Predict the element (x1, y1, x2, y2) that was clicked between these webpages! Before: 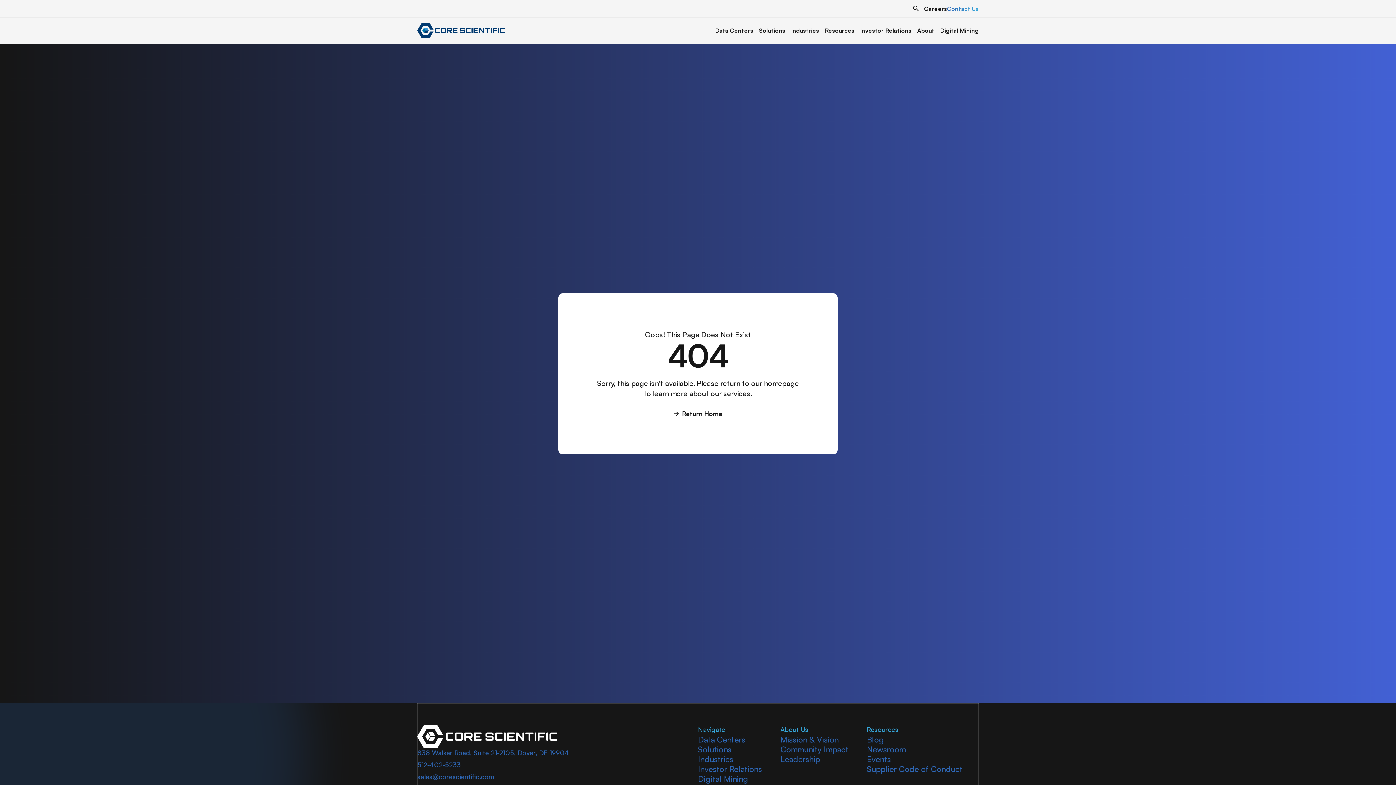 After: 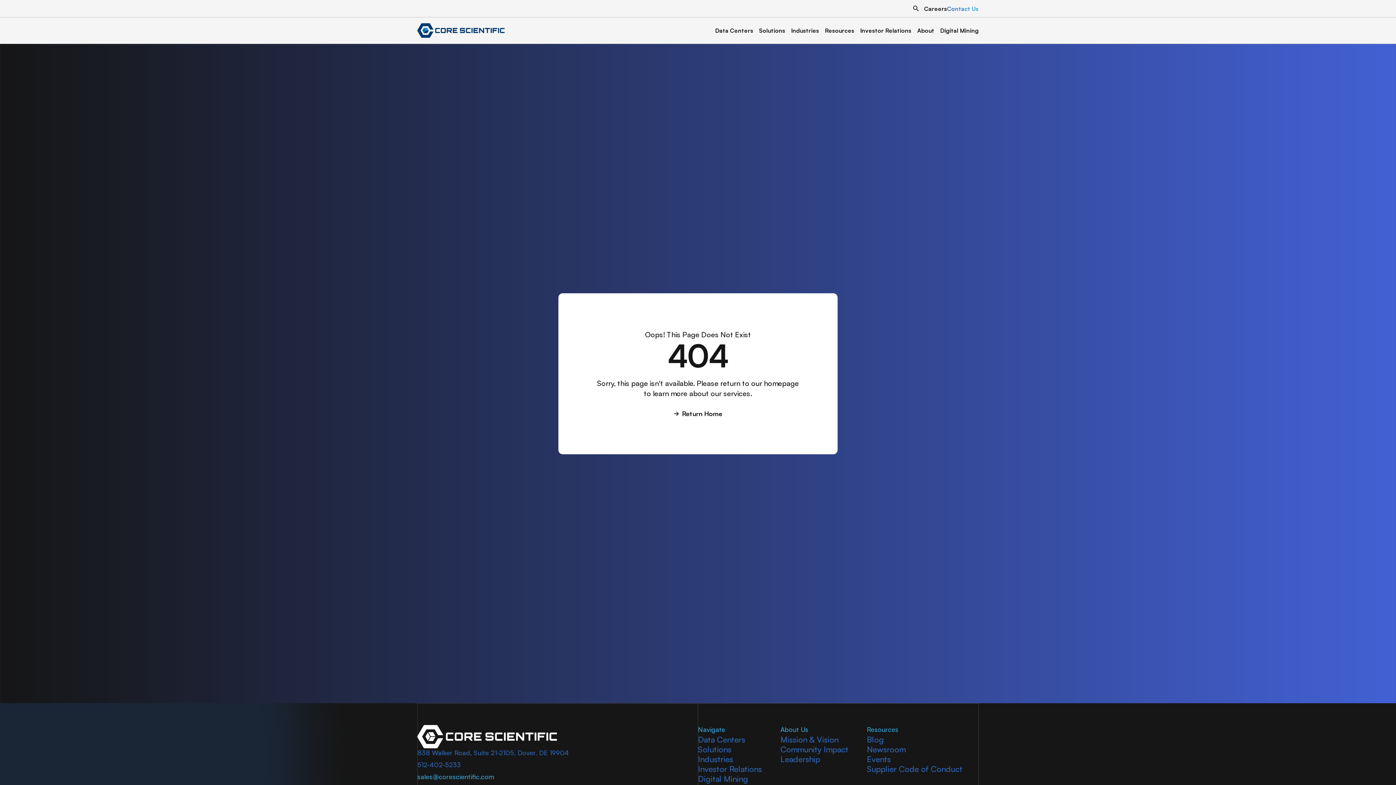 Action: label: sales@corescientific.com bbox: (417, 773, 494, 781)